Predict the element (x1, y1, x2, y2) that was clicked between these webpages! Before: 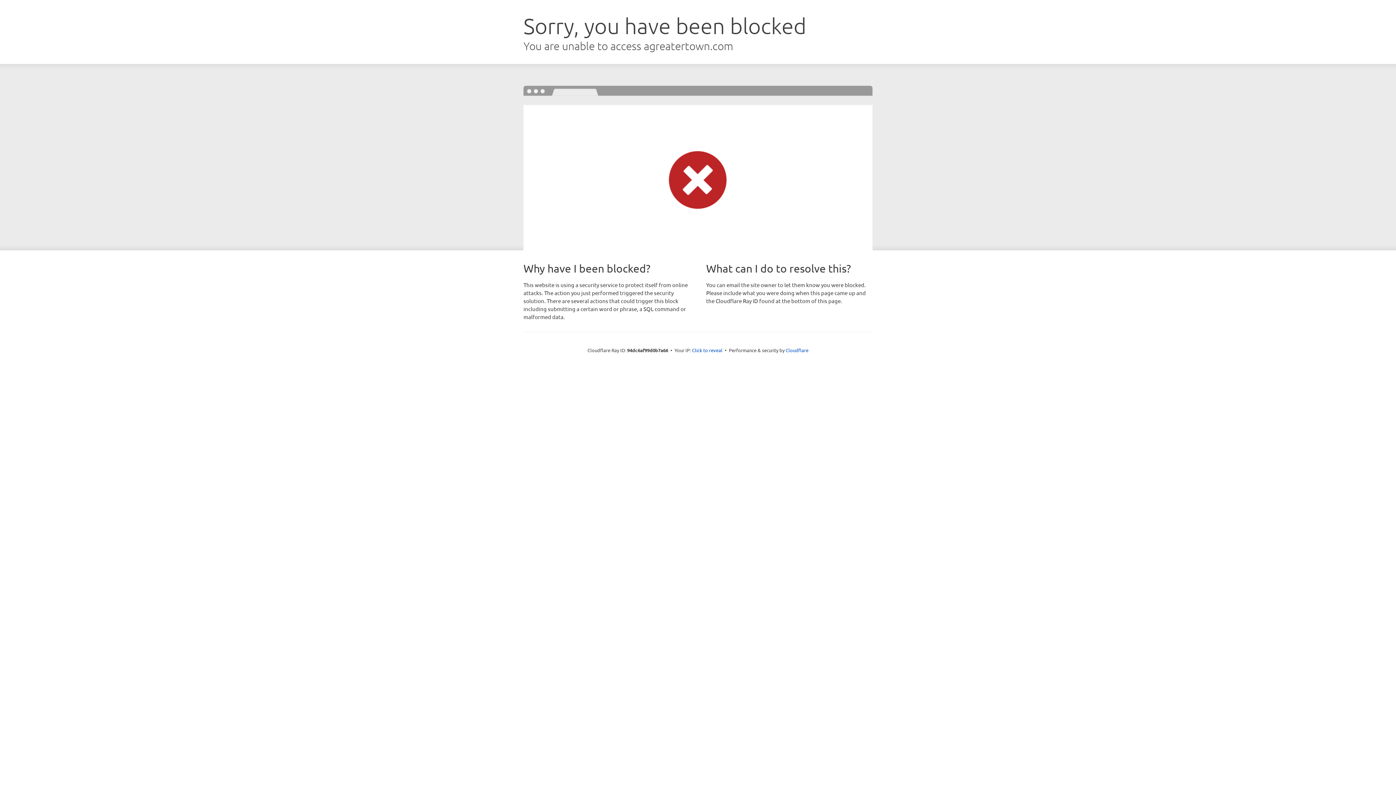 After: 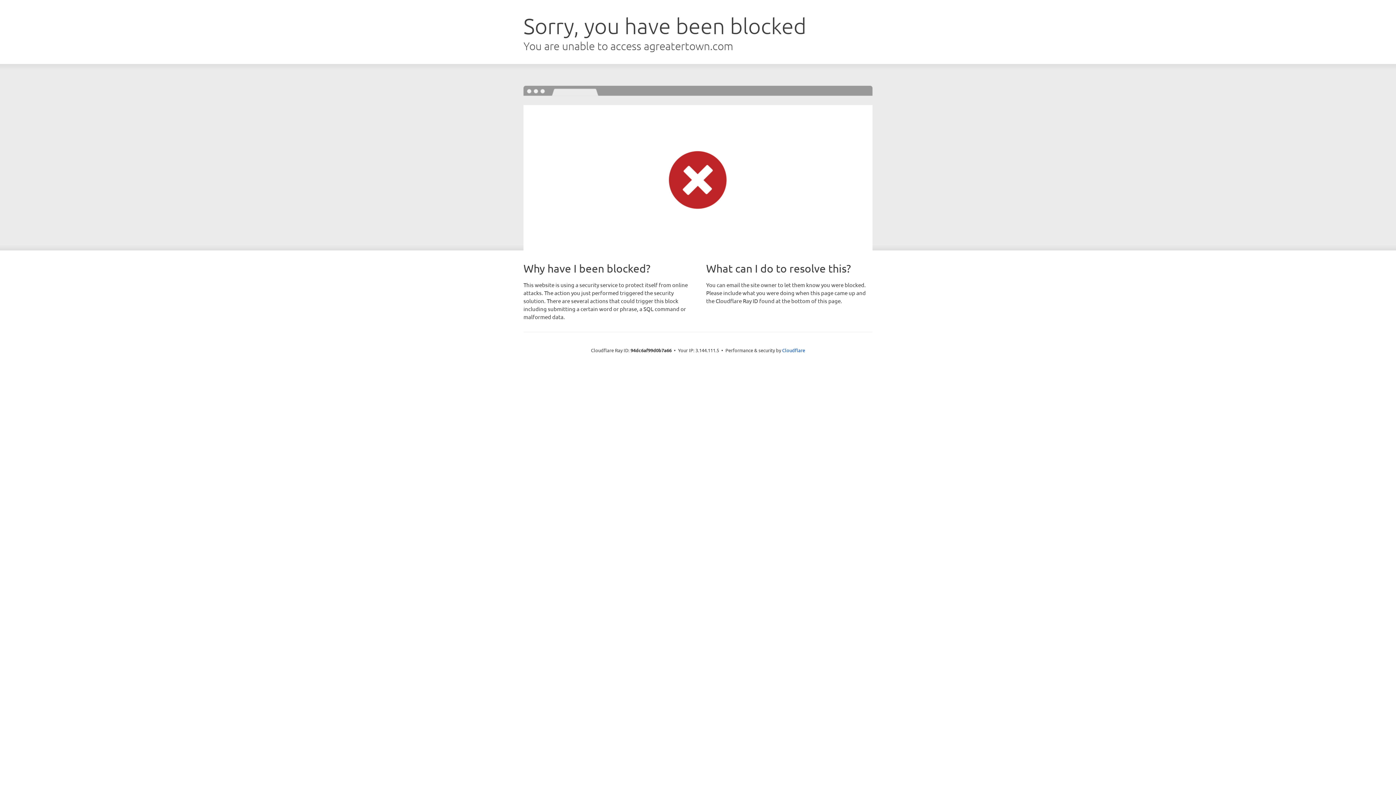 Action: label: Click to reveal bbox: (692, 346, 722, 353)